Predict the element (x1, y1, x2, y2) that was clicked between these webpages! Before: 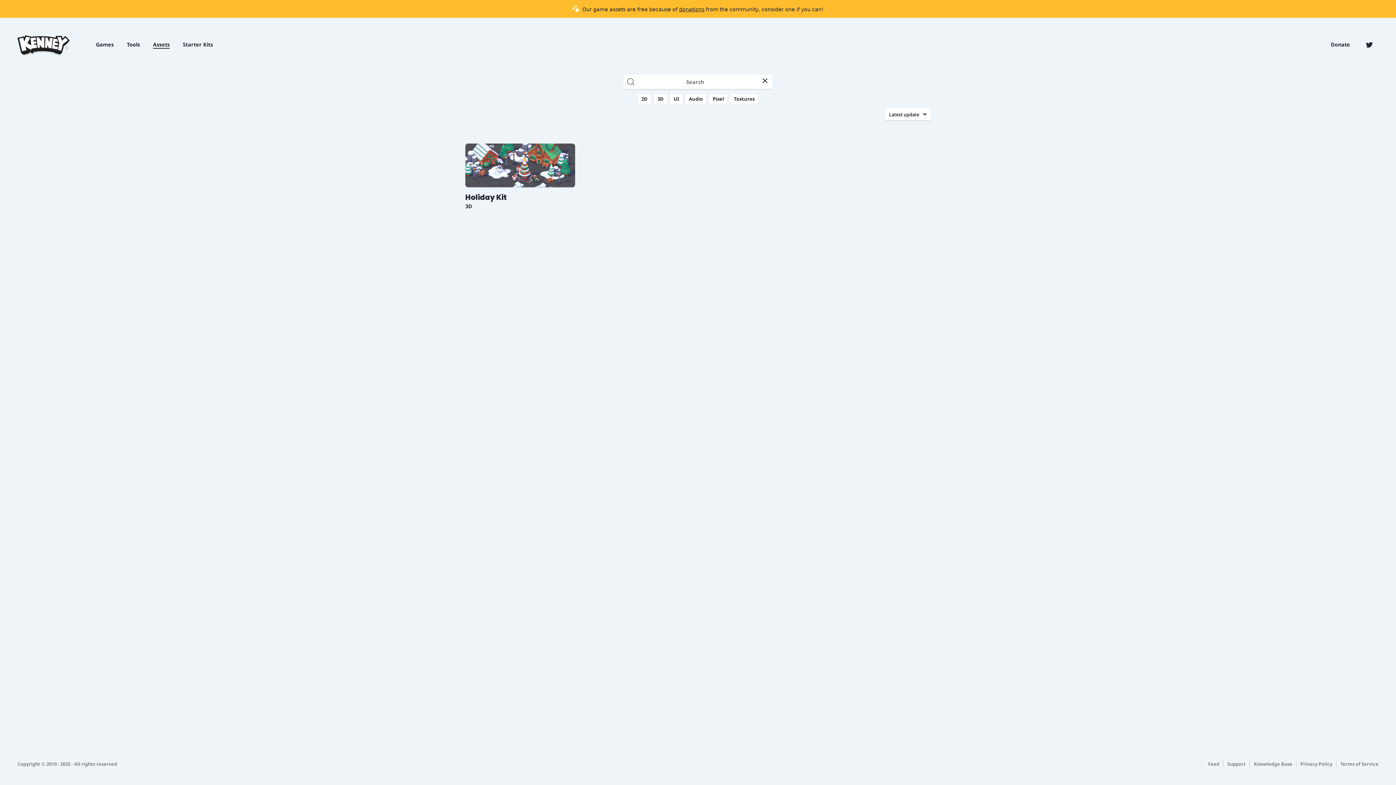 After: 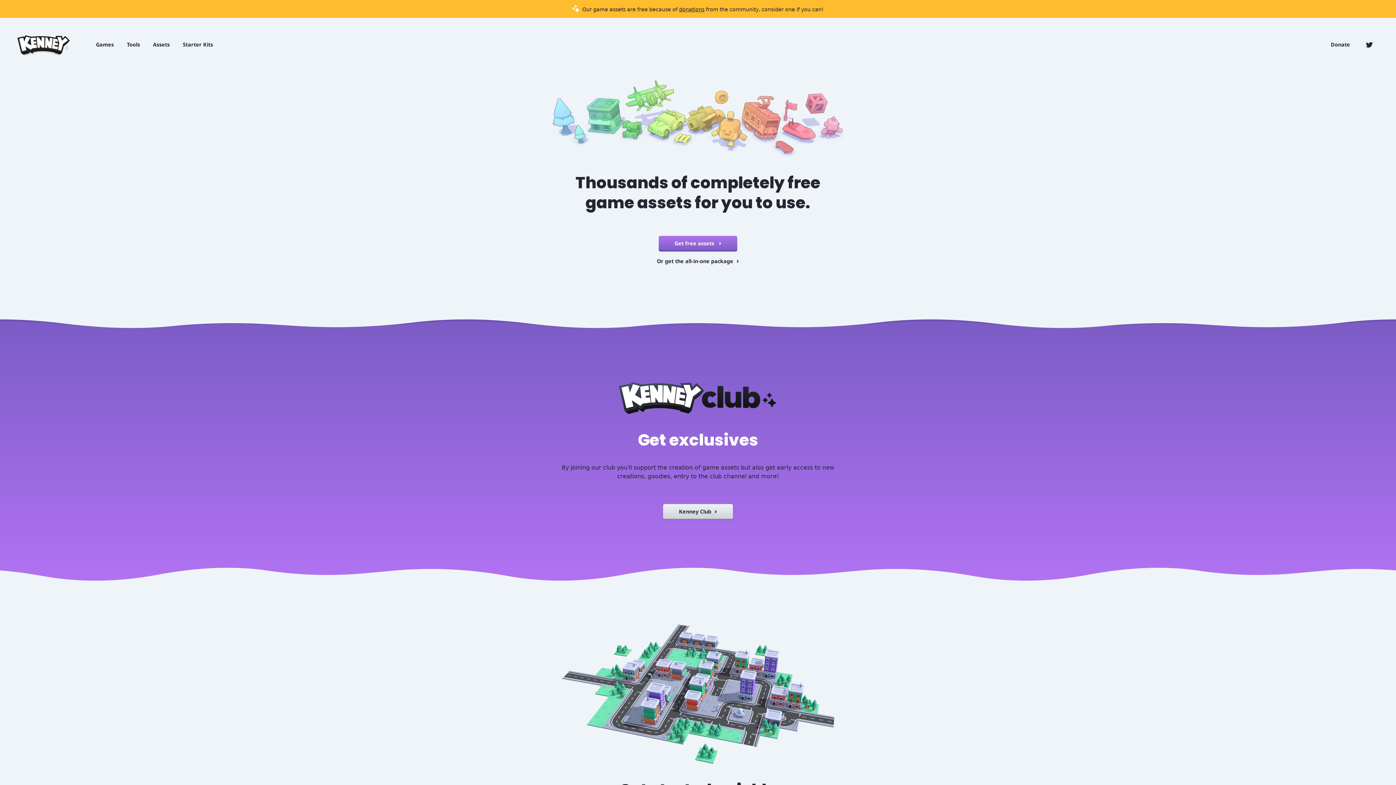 Action: bbox: (17, 50, 69, 57)